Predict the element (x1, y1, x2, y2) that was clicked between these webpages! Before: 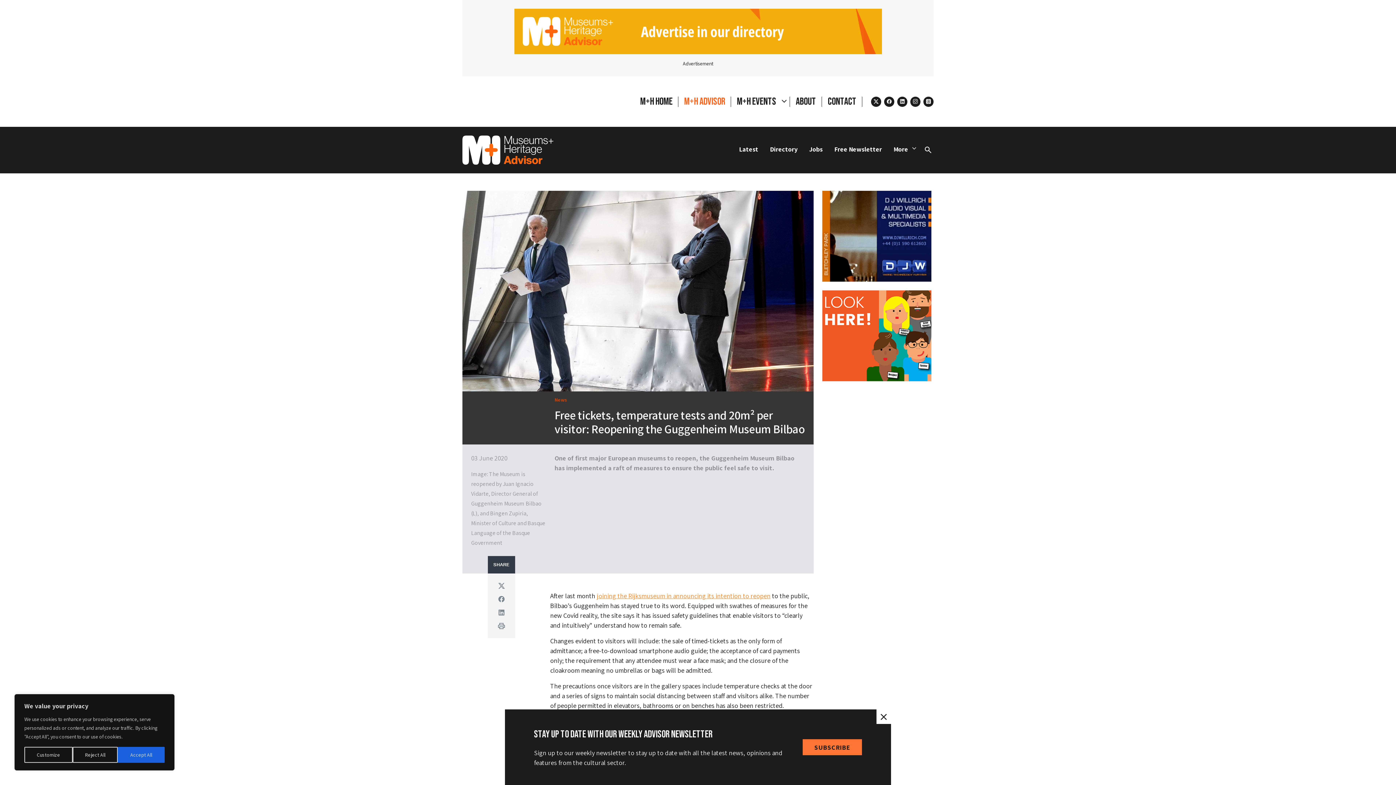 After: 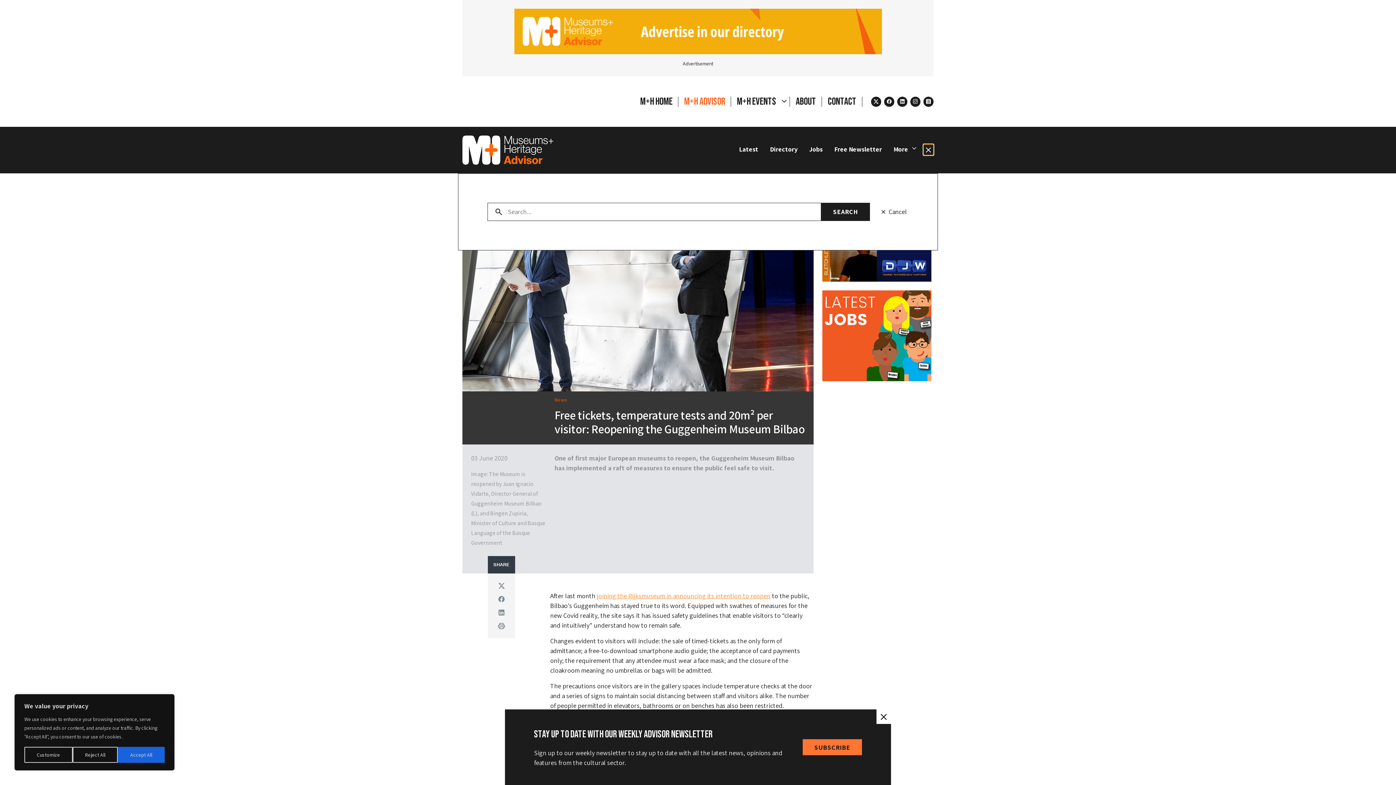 Action: label: Search bbox: (922, 144, 933, 155)